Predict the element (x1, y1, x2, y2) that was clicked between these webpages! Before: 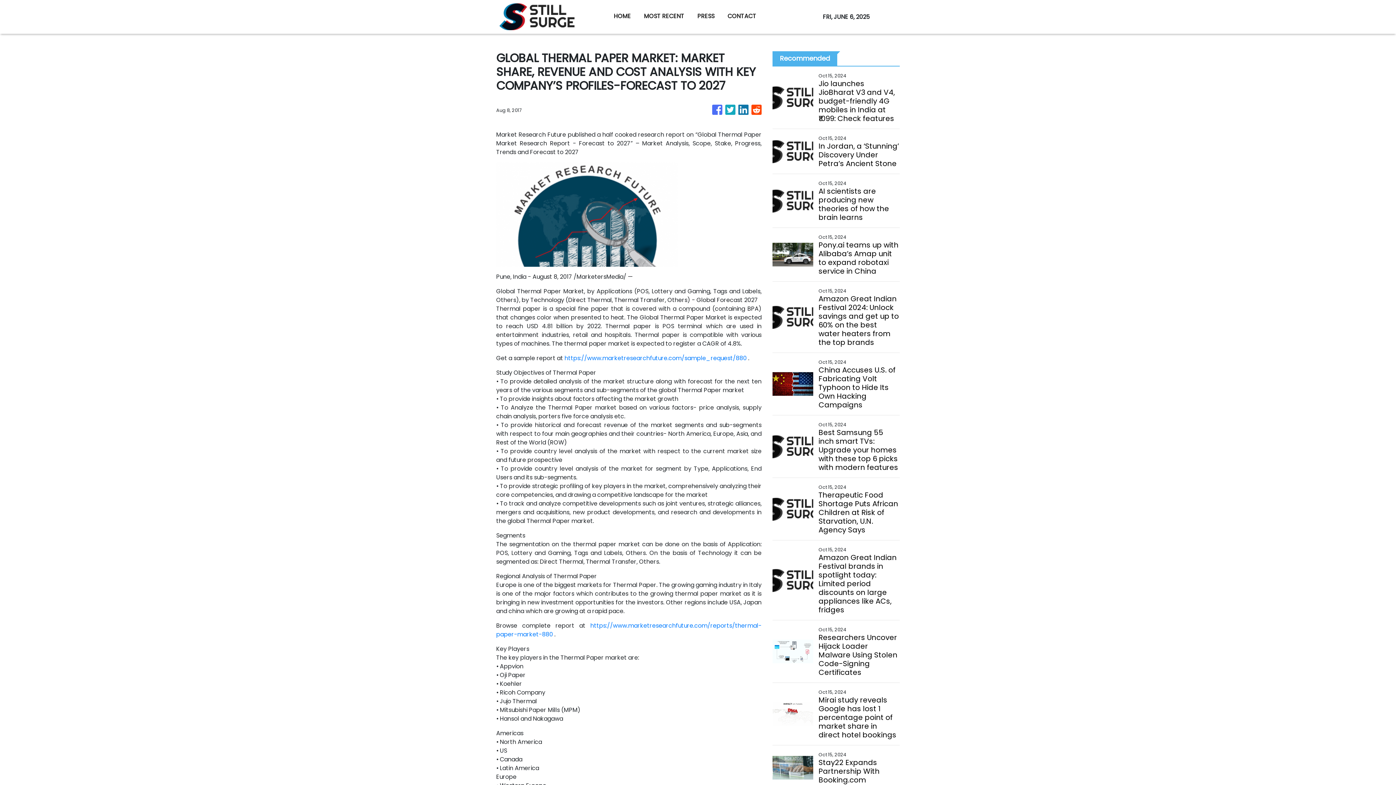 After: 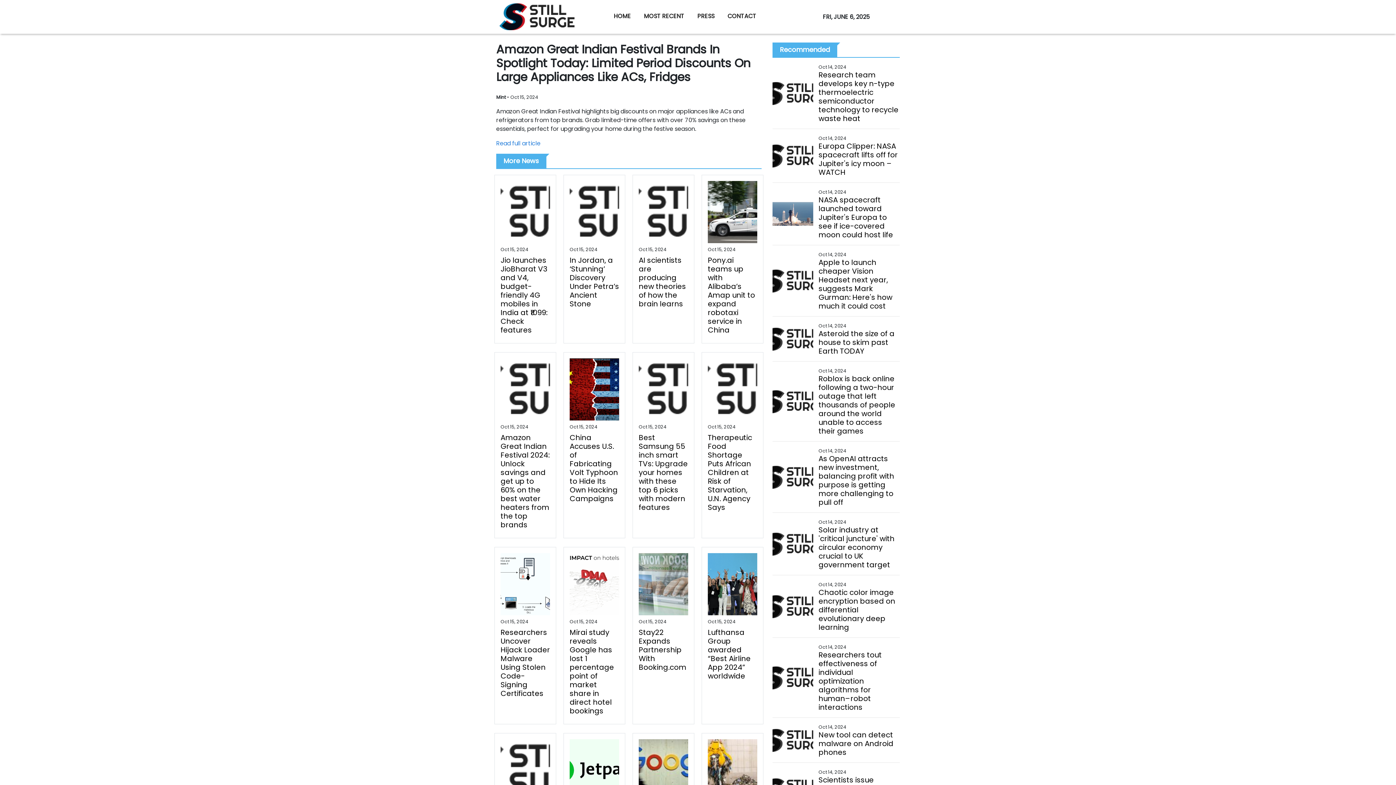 Action: bbox: (818, 553, 899, 614) label: Amazon Great Indian Festival brands in spotlight today: Limited period discounts on large appliances like ACs, fridges